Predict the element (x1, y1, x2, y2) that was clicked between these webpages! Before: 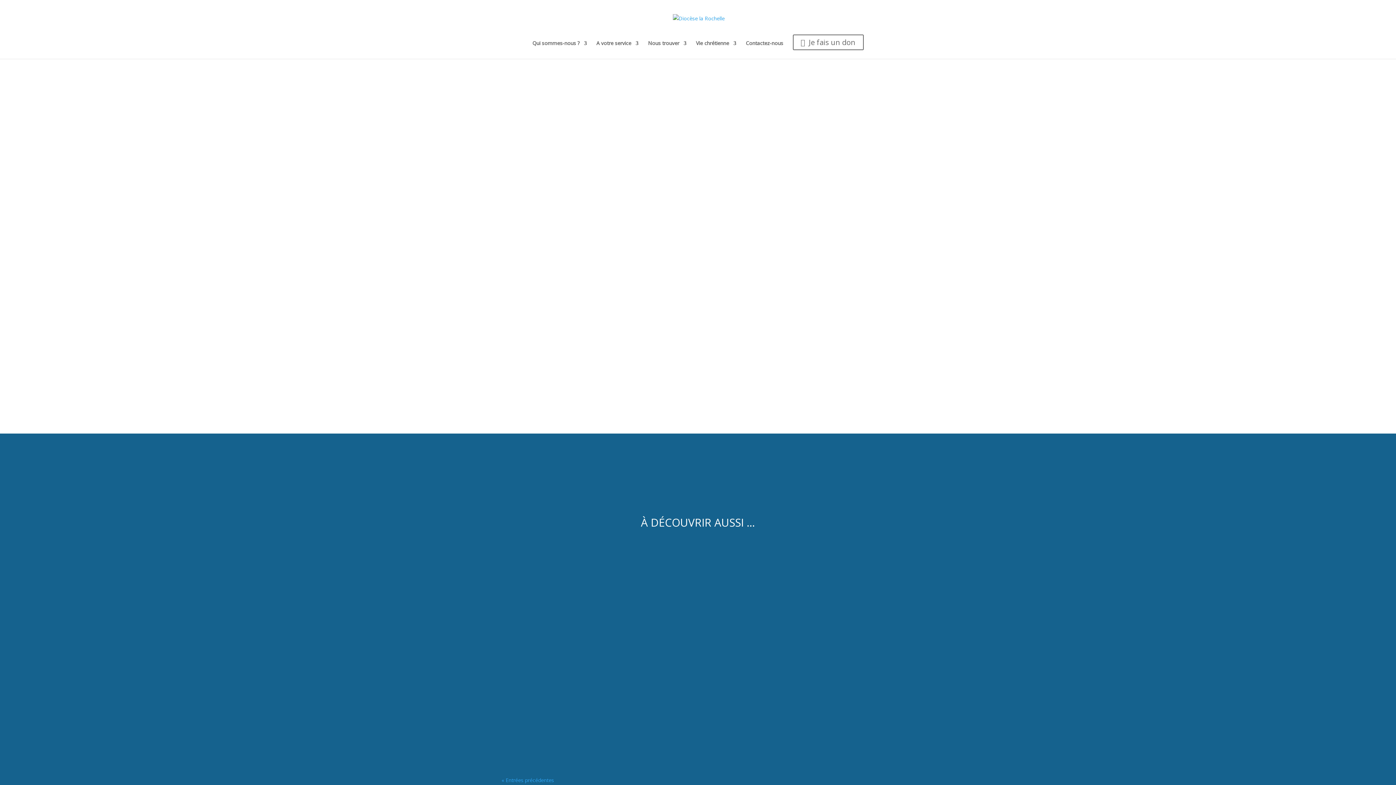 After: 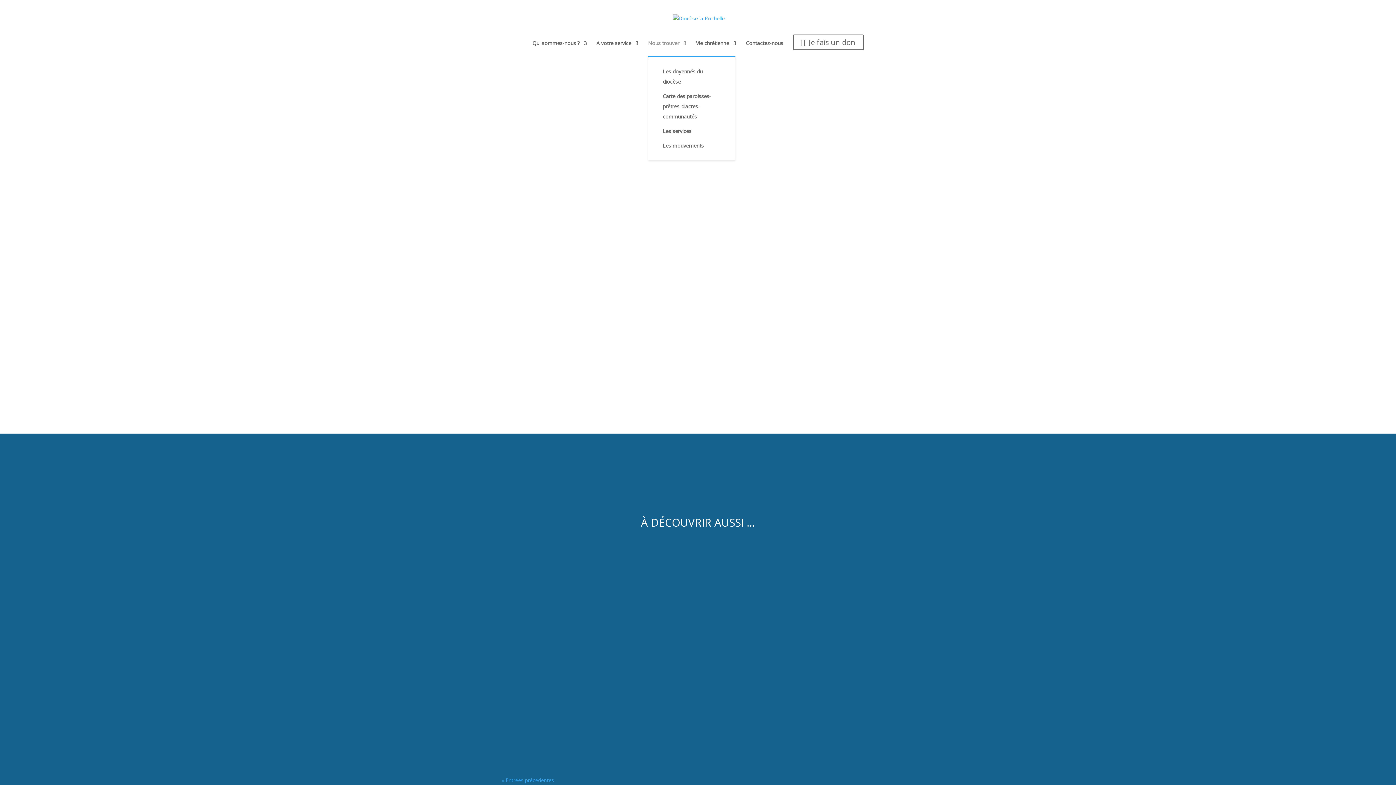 Action: label: Nous trouver bbox: (648, 40, 686, 56)